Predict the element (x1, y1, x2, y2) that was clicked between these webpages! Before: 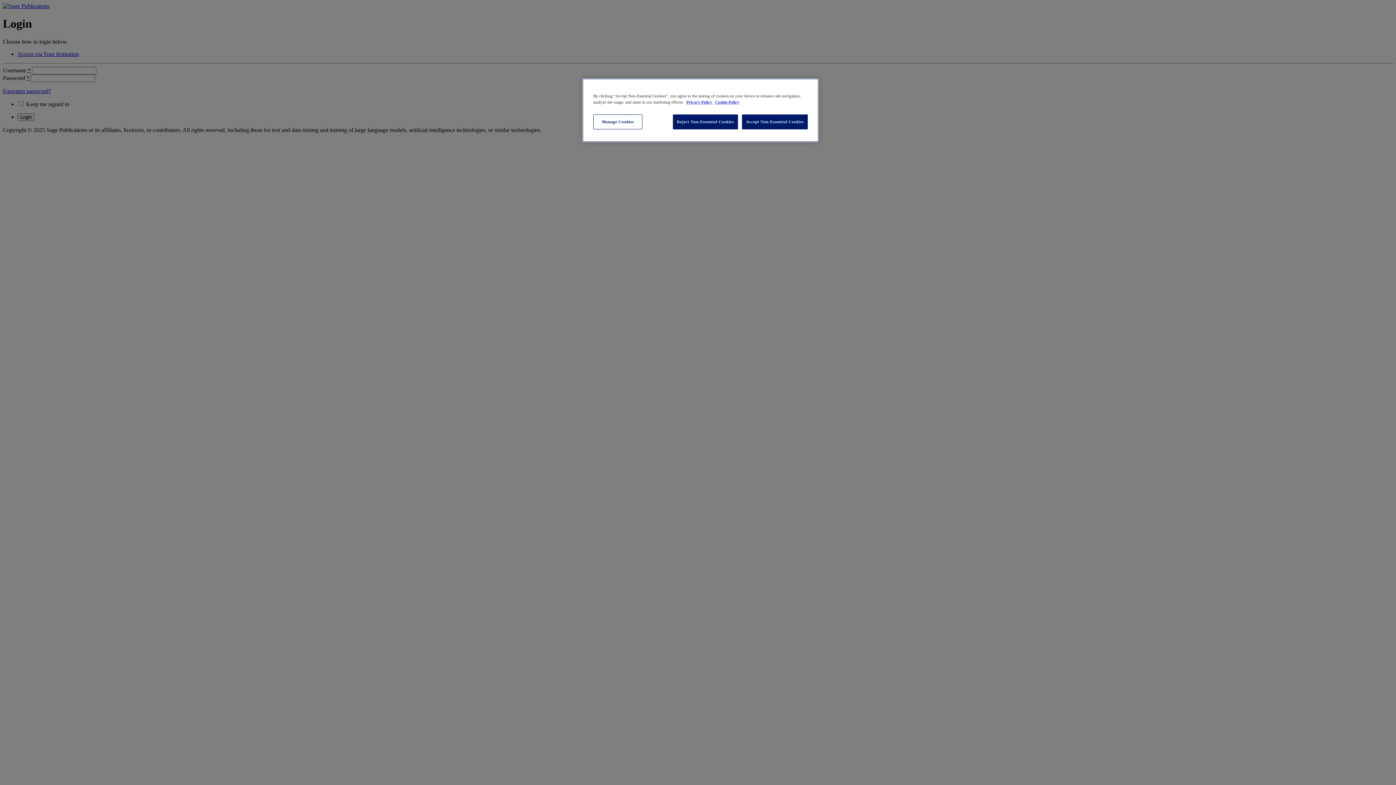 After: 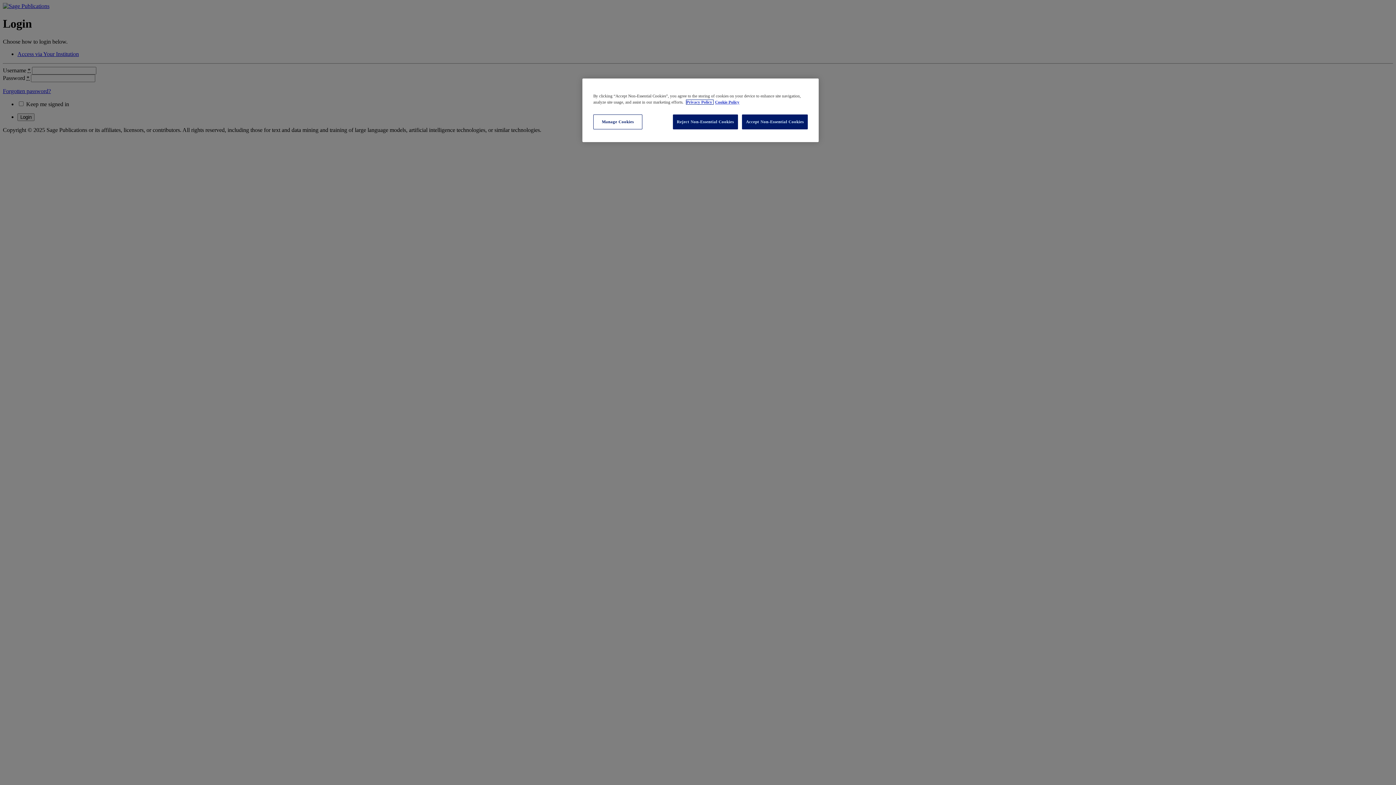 Action: bbox: (686, 100, 713, 104) label: More information about your privacy, opens in a new tab